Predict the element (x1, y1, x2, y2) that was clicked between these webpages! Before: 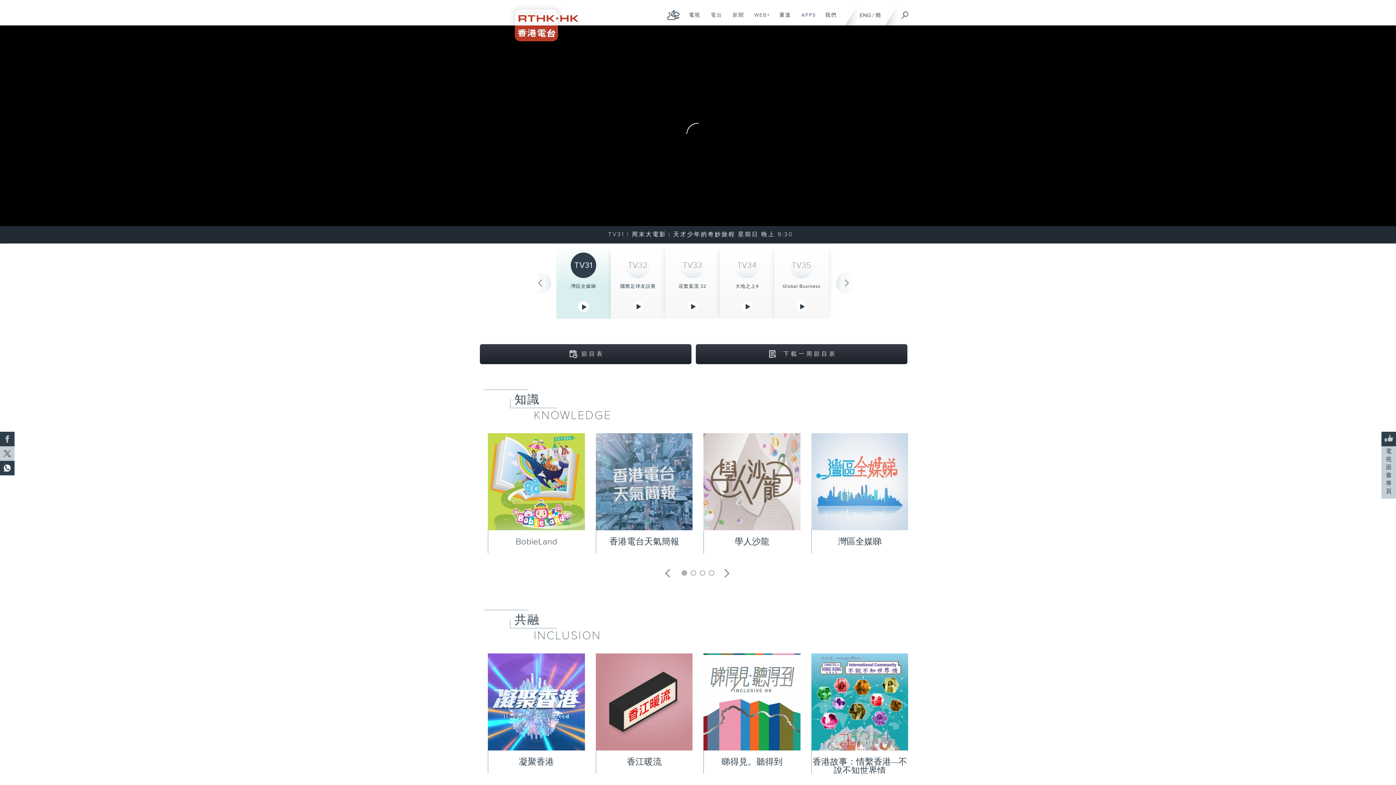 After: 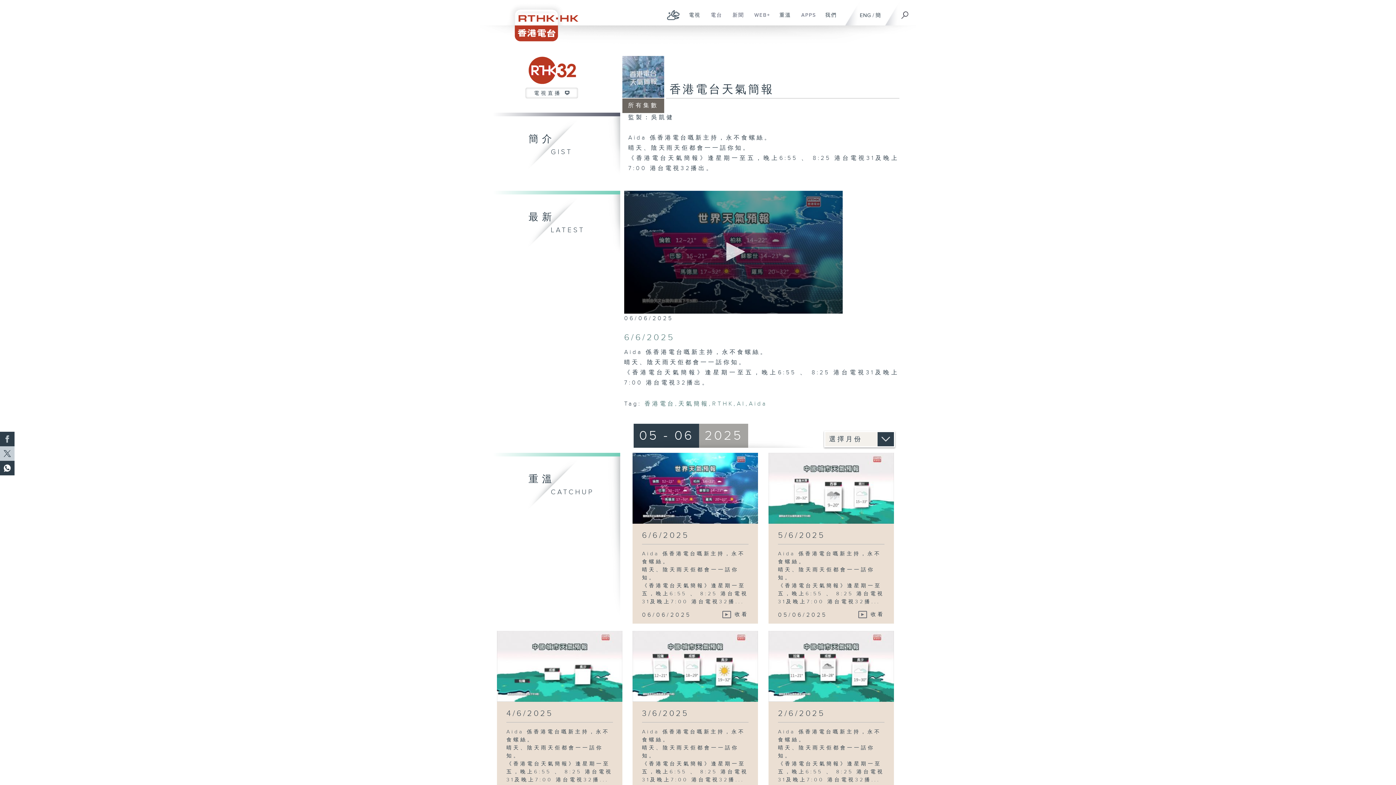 Action: bbox: (609, 536, 679, 547) label: 香港電台天氣簡報